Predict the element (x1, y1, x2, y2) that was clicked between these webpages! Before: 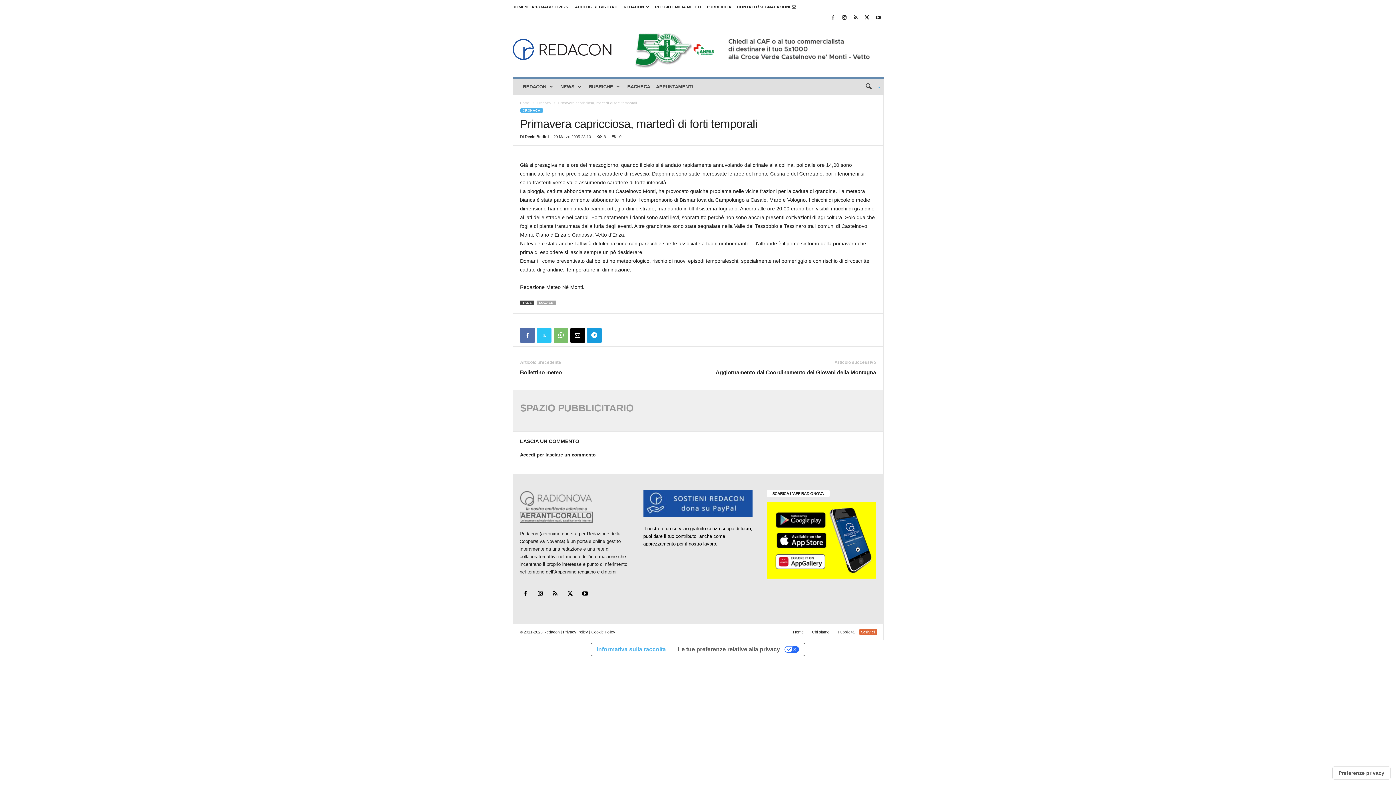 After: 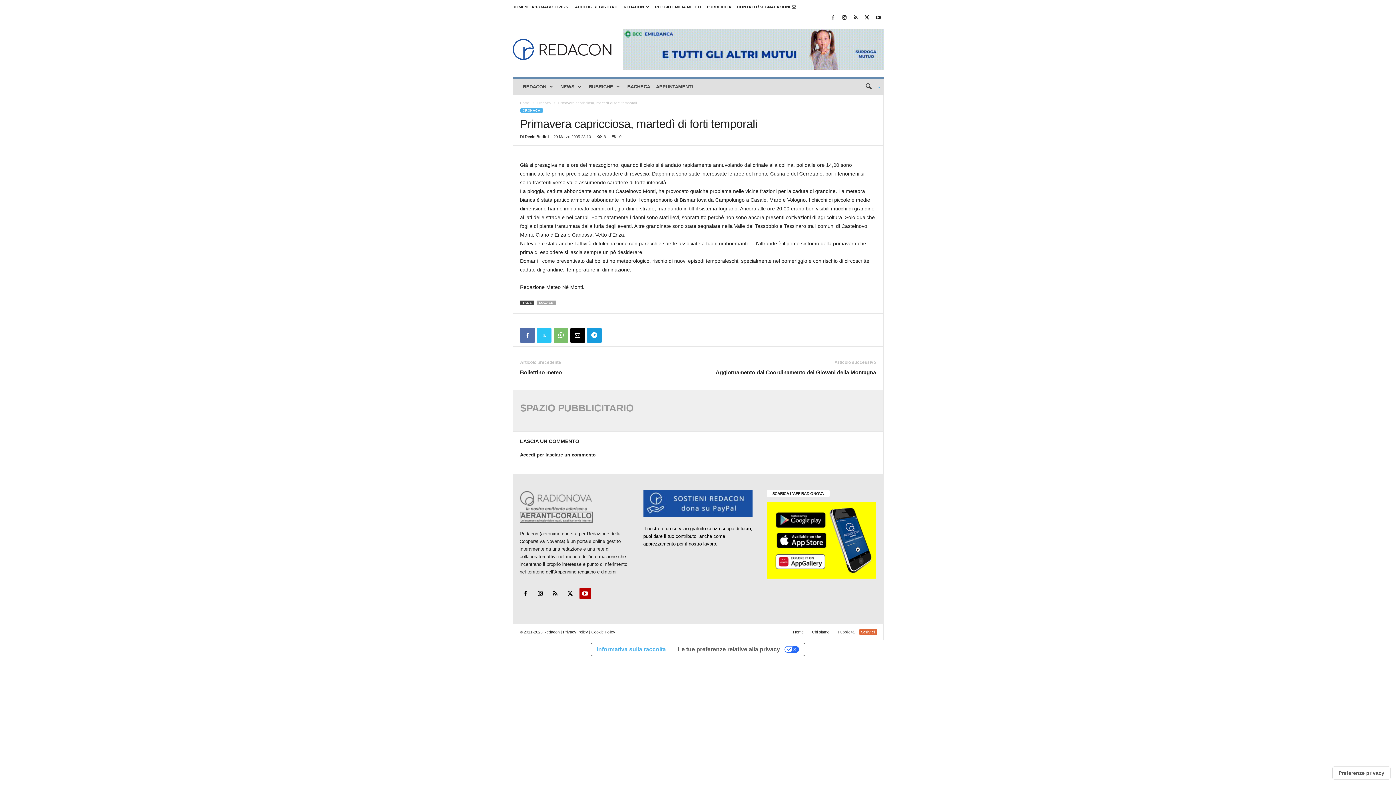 Action: bbox: (579, 592, 592, 597)